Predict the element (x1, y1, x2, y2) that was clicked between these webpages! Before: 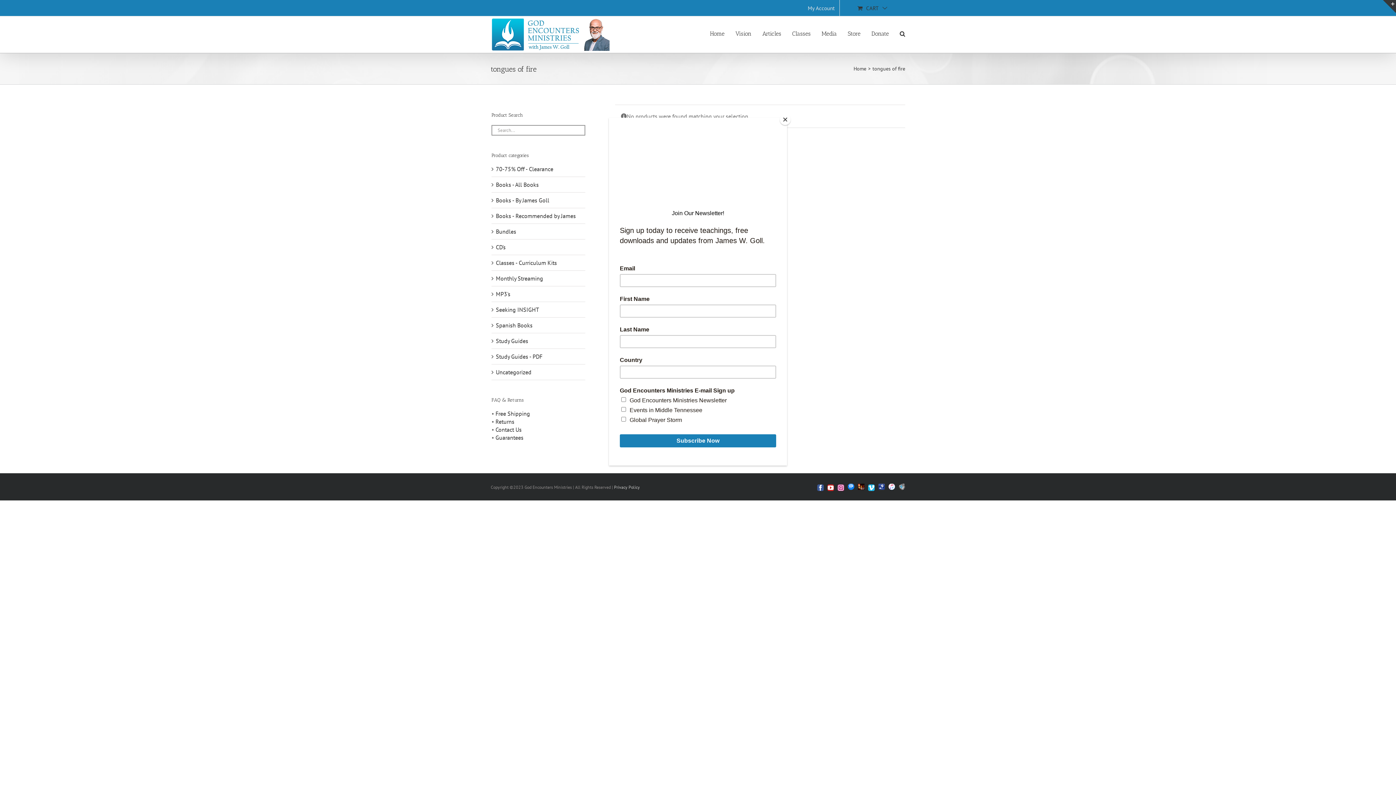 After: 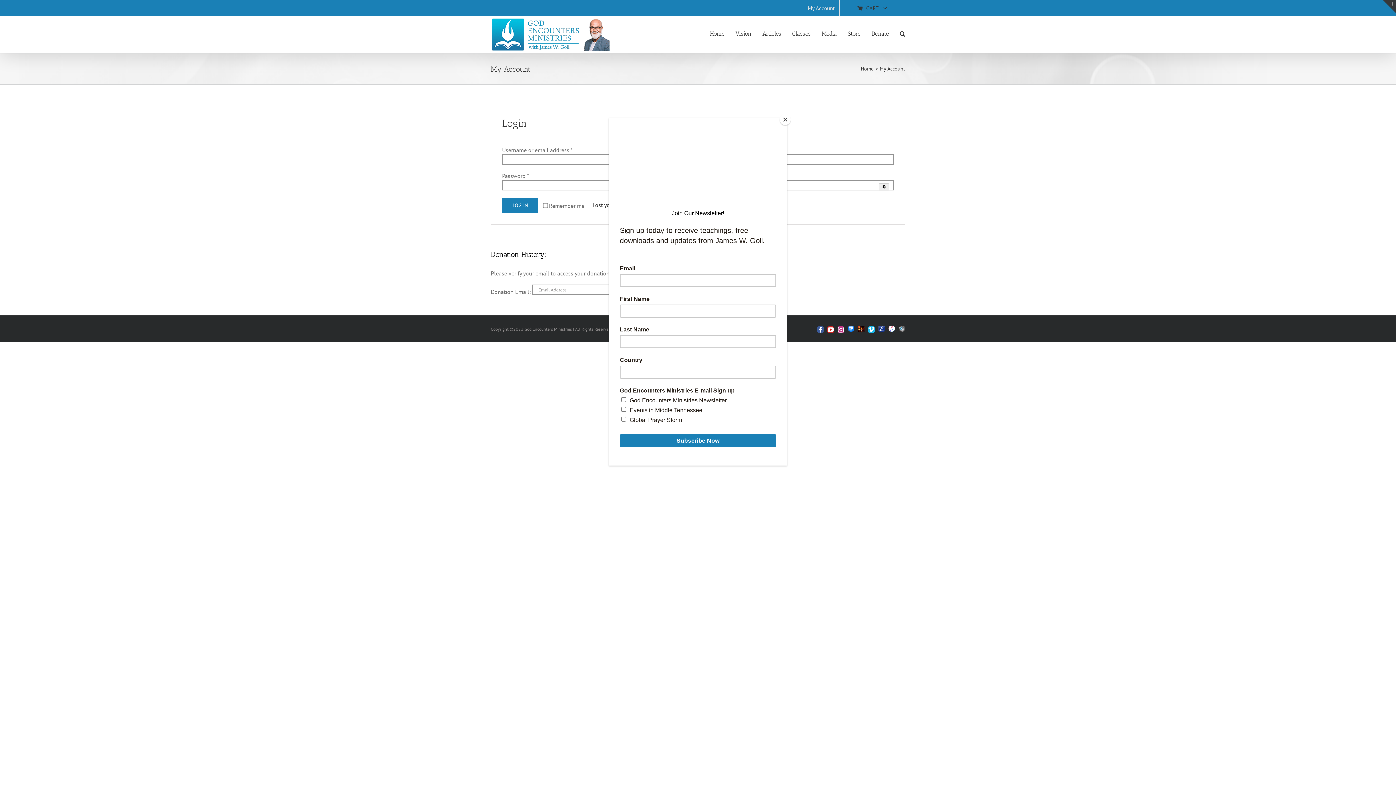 Action: bbox: (803, 0, 839, 16) label: My Account